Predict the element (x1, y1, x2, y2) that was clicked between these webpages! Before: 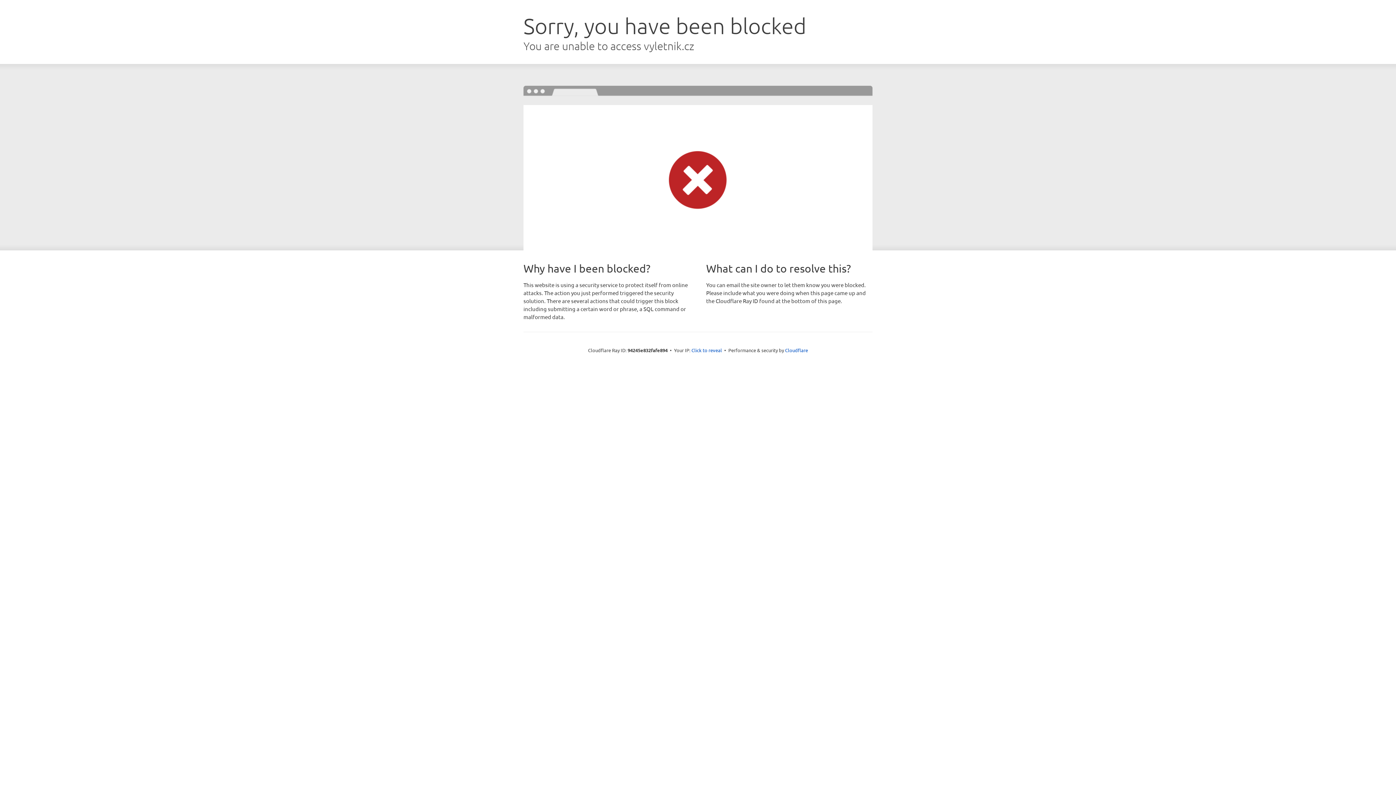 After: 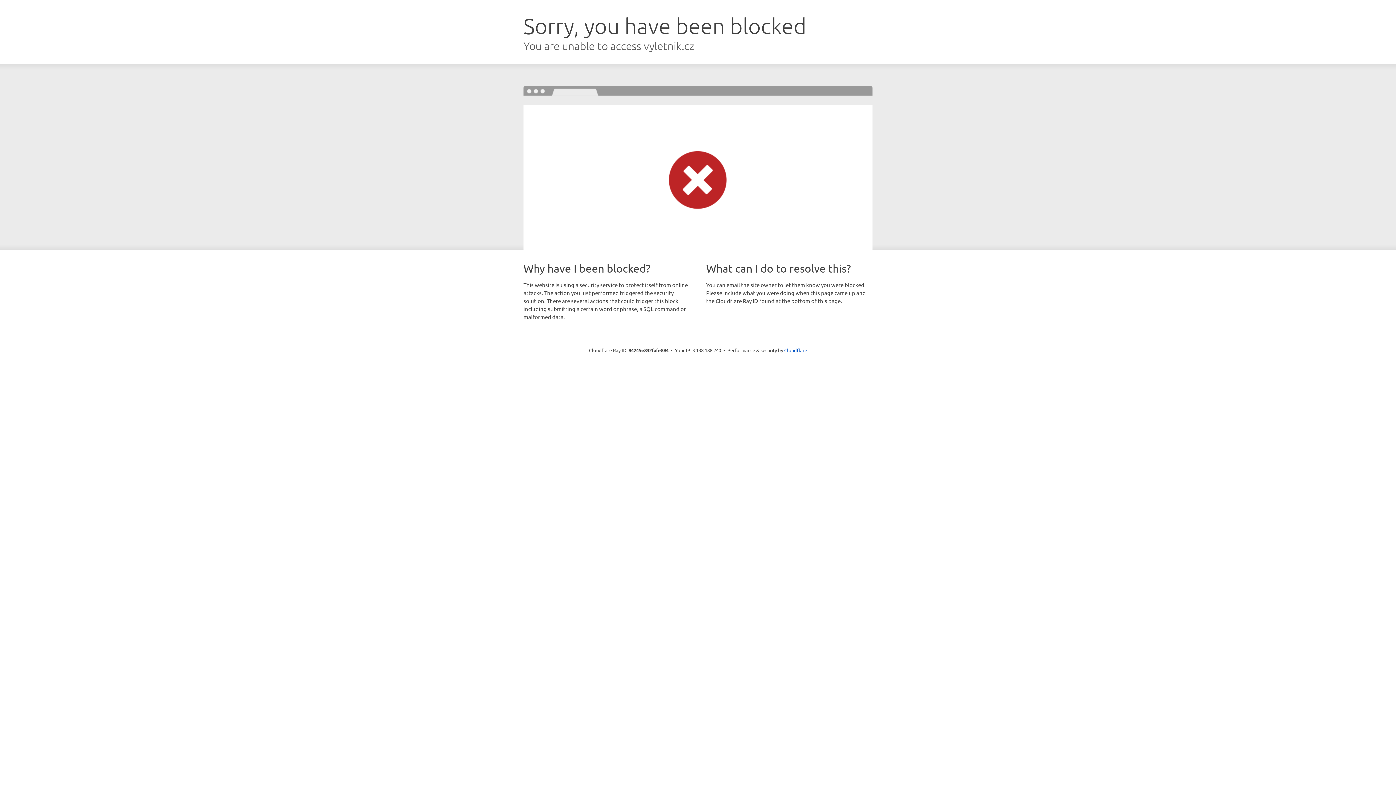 Action: bbox: (691, 346, 722, 353) label: Click to reveal